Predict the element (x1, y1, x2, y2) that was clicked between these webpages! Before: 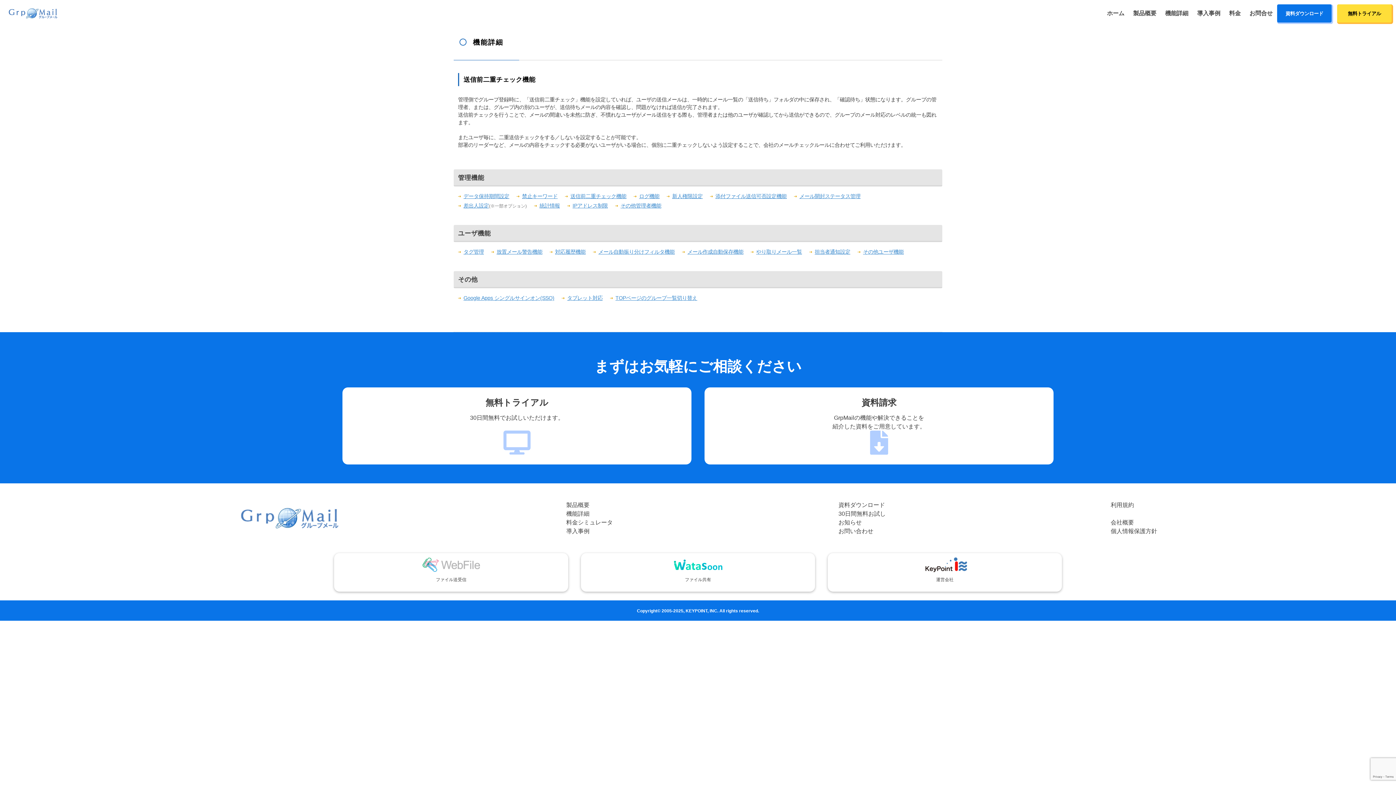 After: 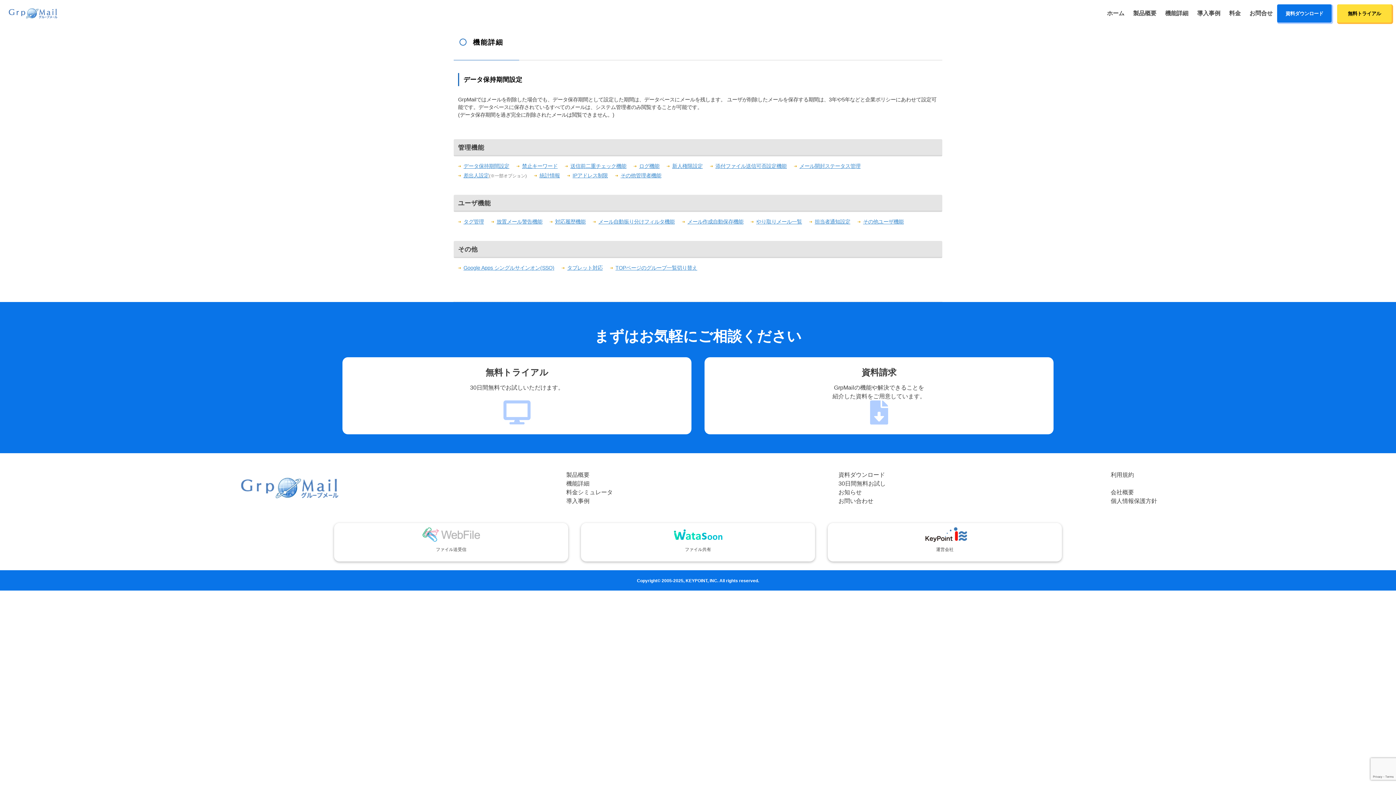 Action: bbox: (458, 193, 509, 199) label: データ保持期間設定